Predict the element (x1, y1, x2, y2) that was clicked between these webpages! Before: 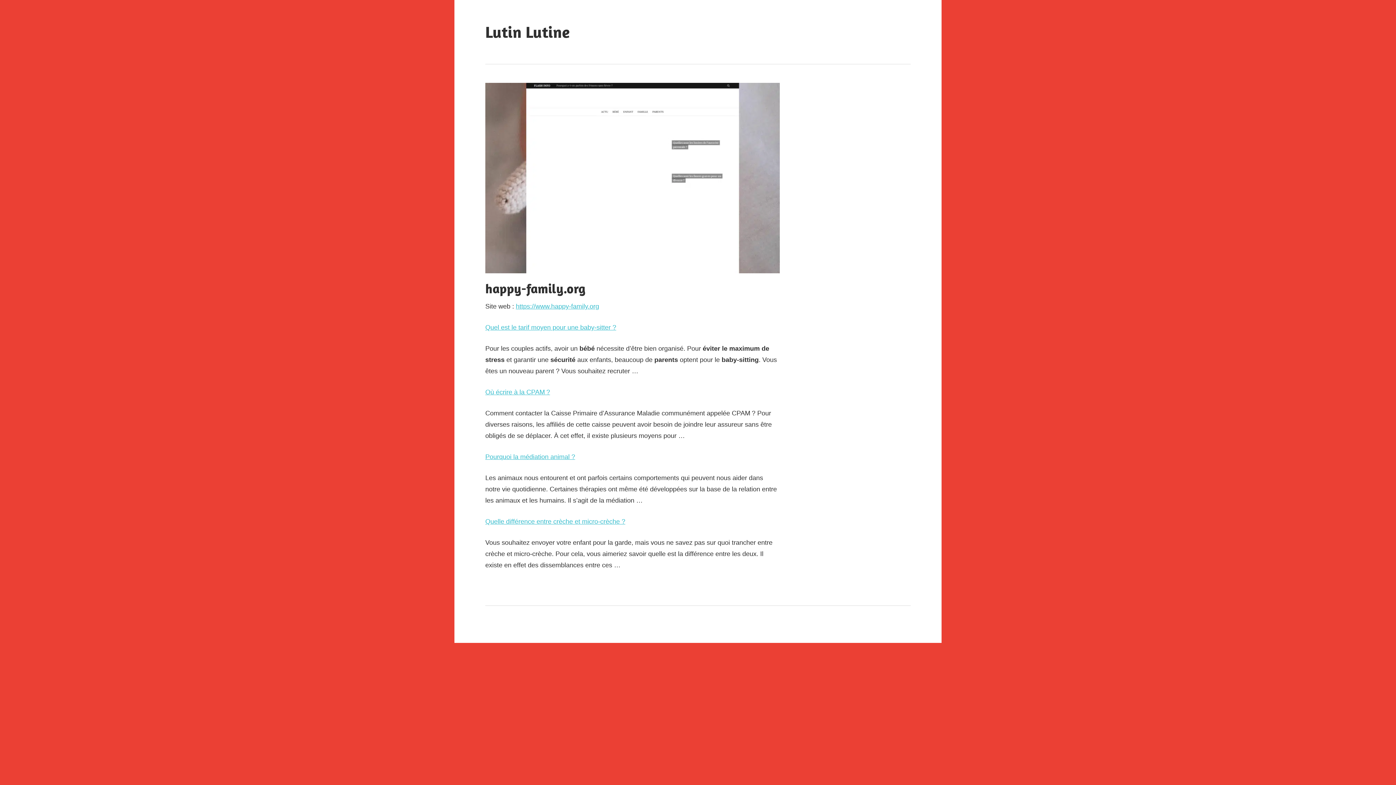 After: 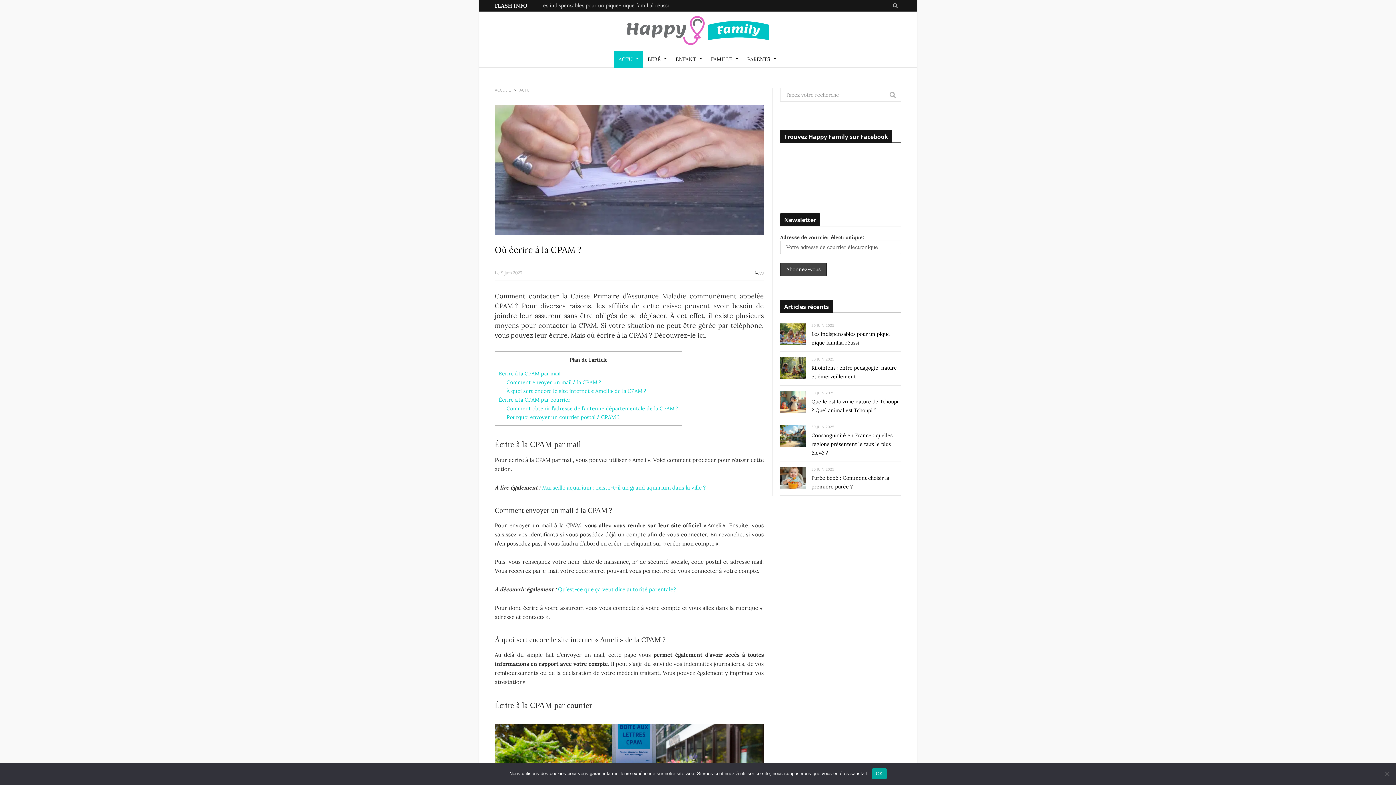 Action: bbox: (485, 388, 550, 396) label: Où écrire à la CPAM ?